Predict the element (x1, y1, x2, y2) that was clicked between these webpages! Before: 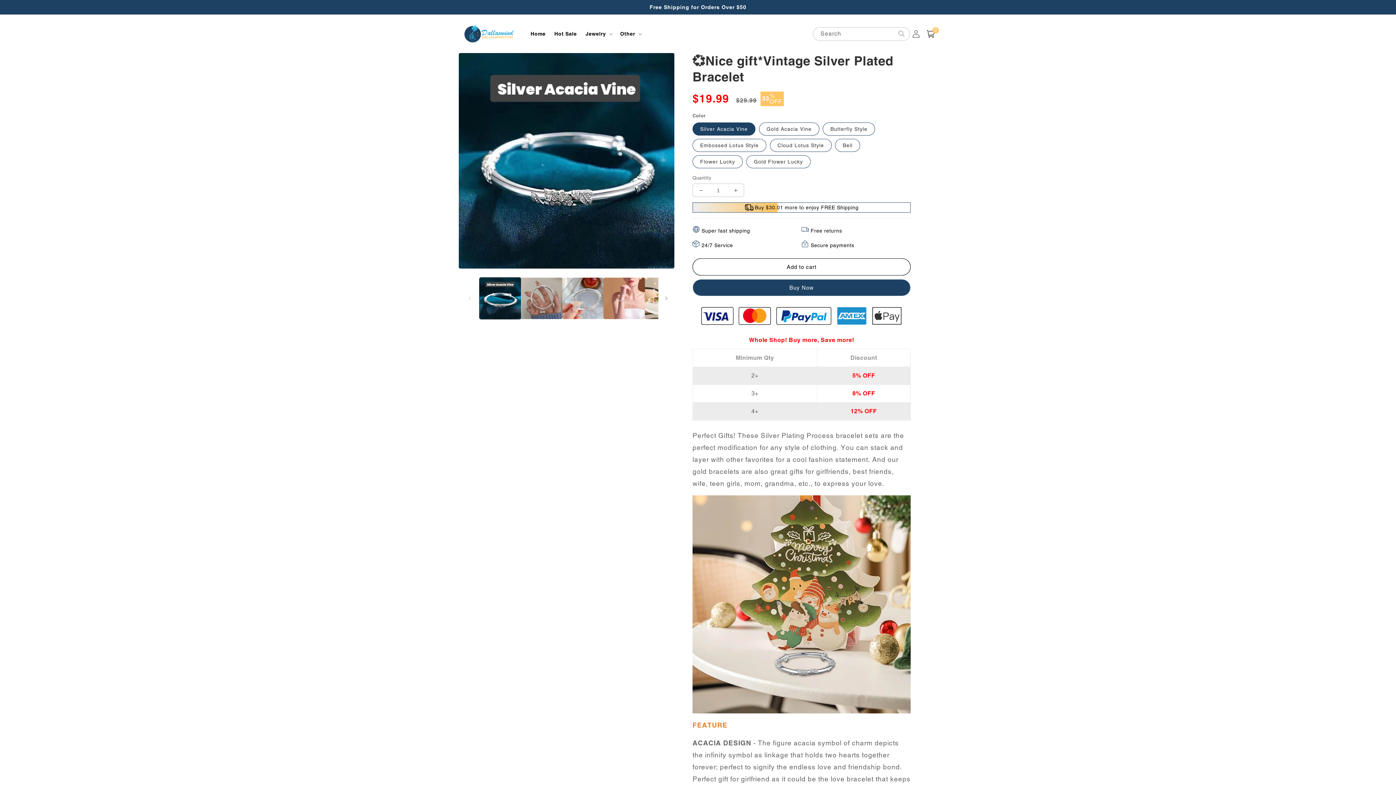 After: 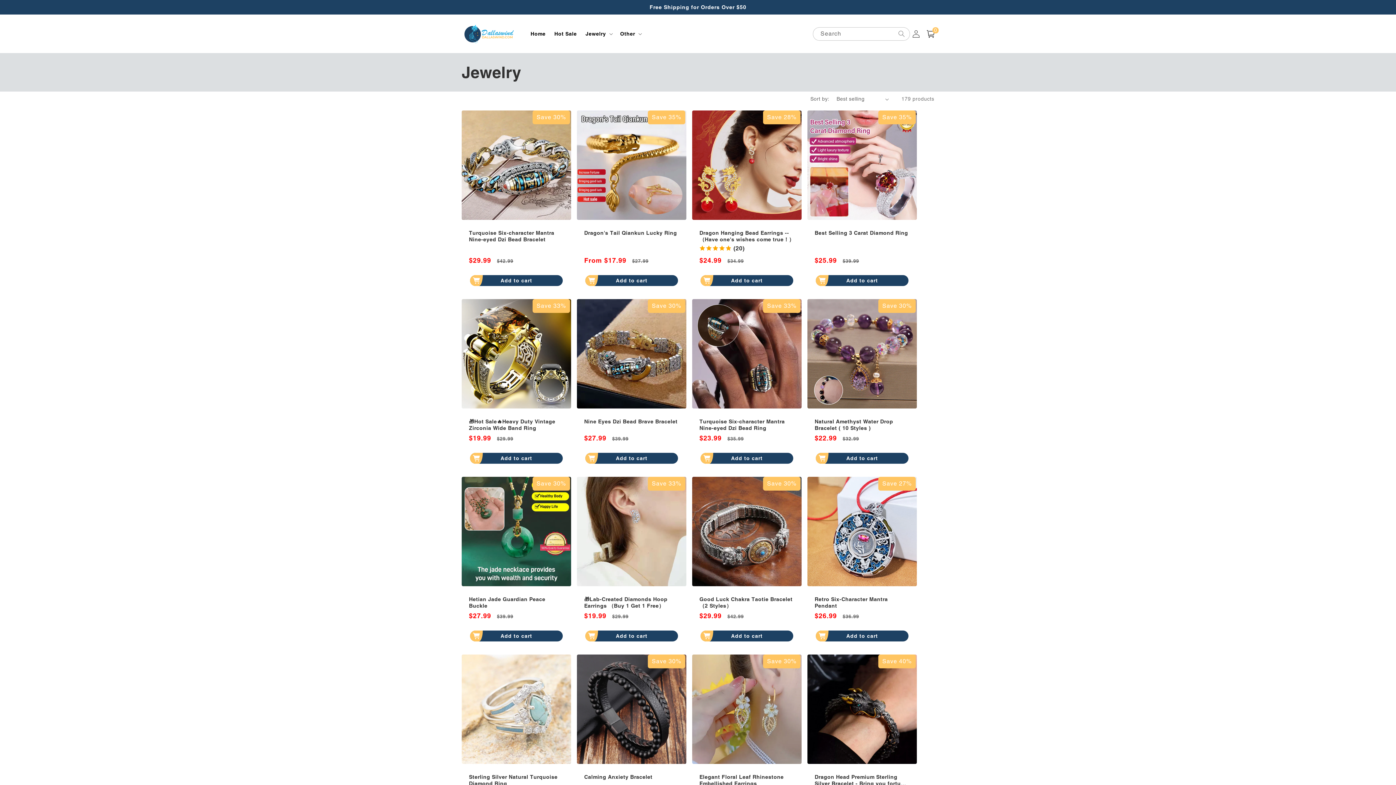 Action: label: Jewelry bbox: (581, 26, 615, 41)